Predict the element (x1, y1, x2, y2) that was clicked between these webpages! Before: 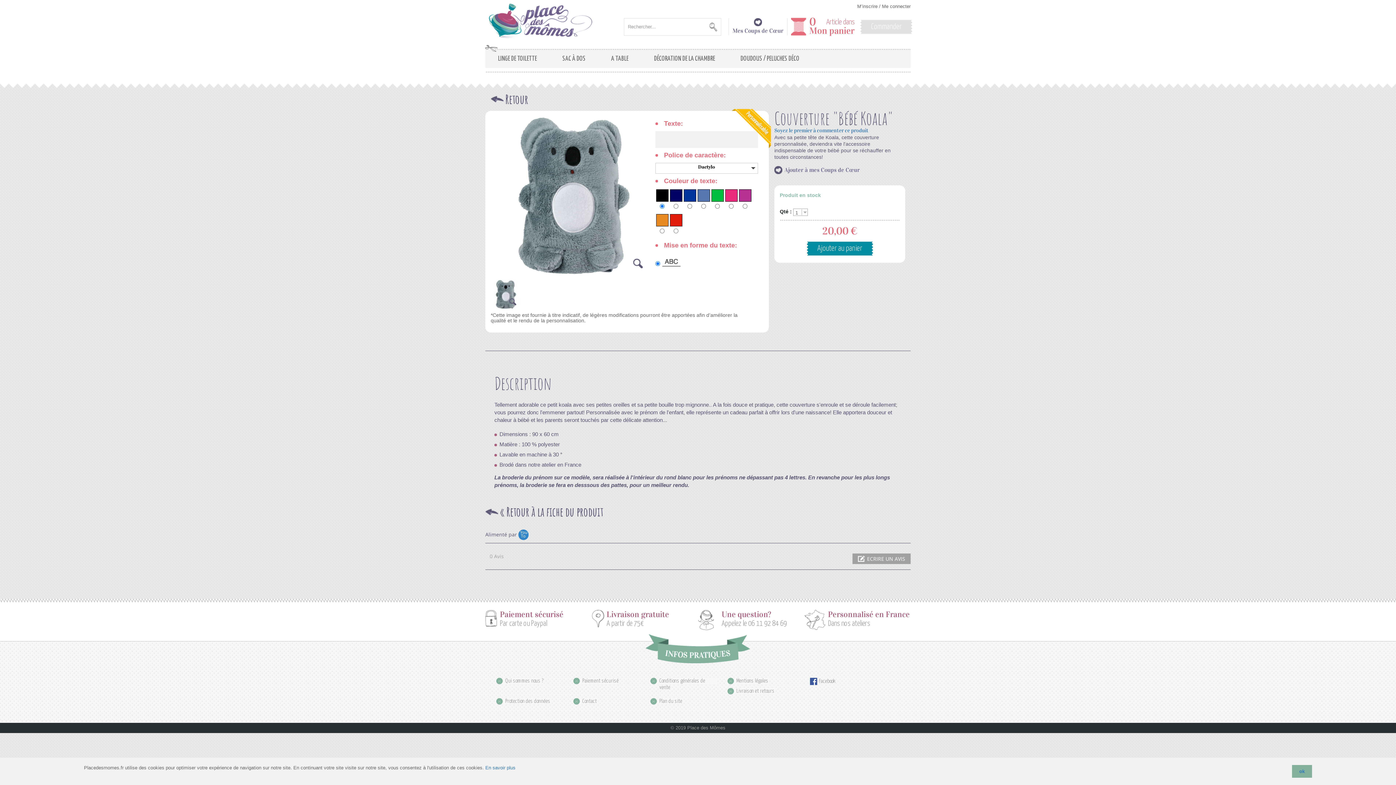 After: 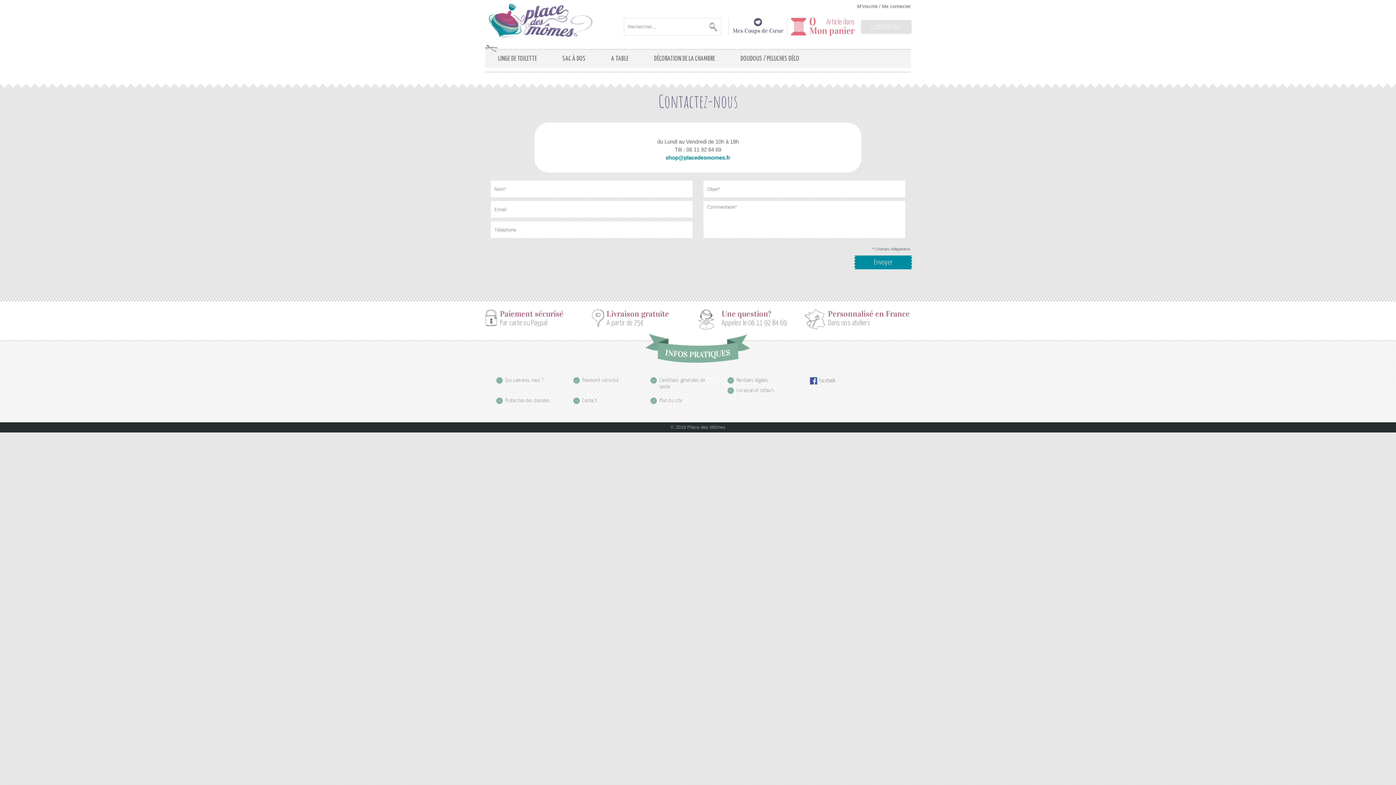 Action: label: Contact bbox: (573, 698, 597, 705)